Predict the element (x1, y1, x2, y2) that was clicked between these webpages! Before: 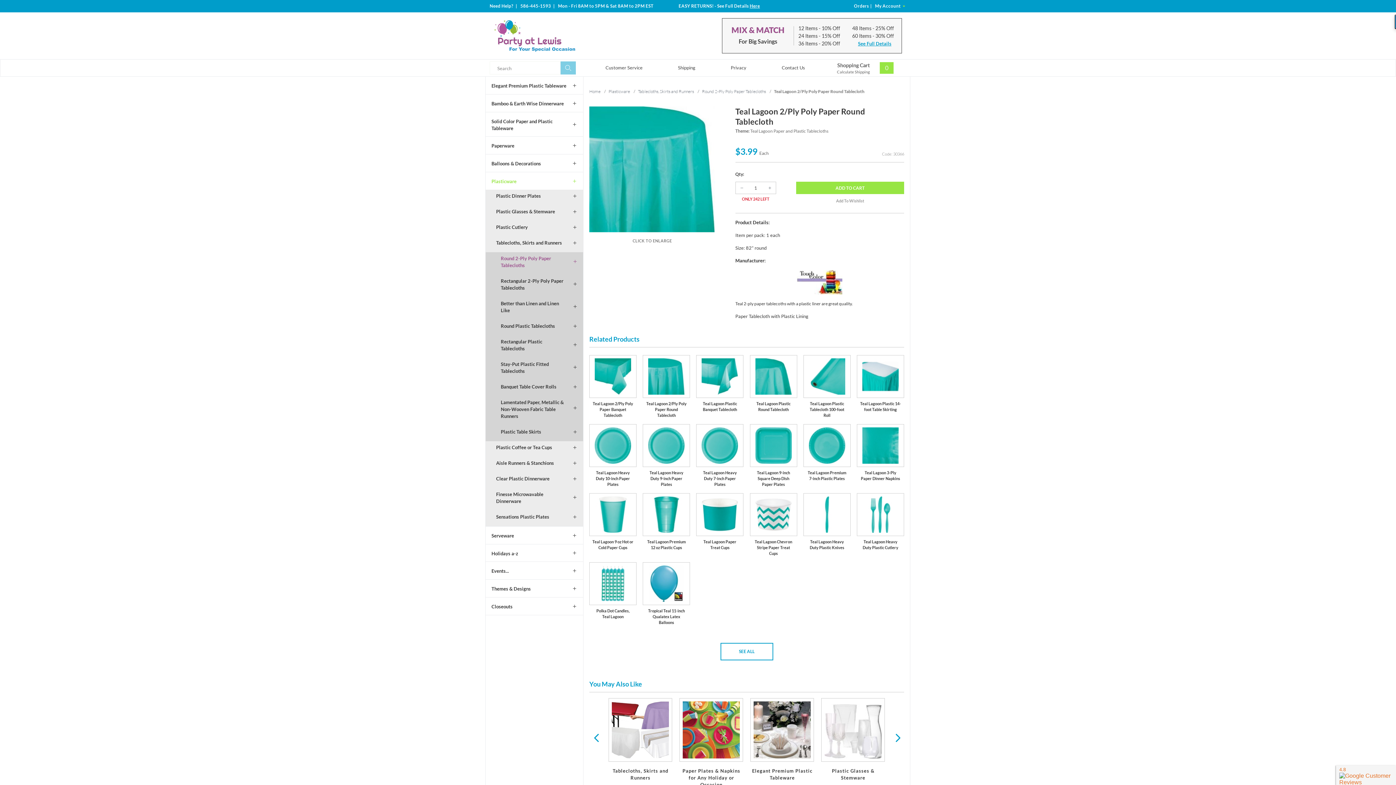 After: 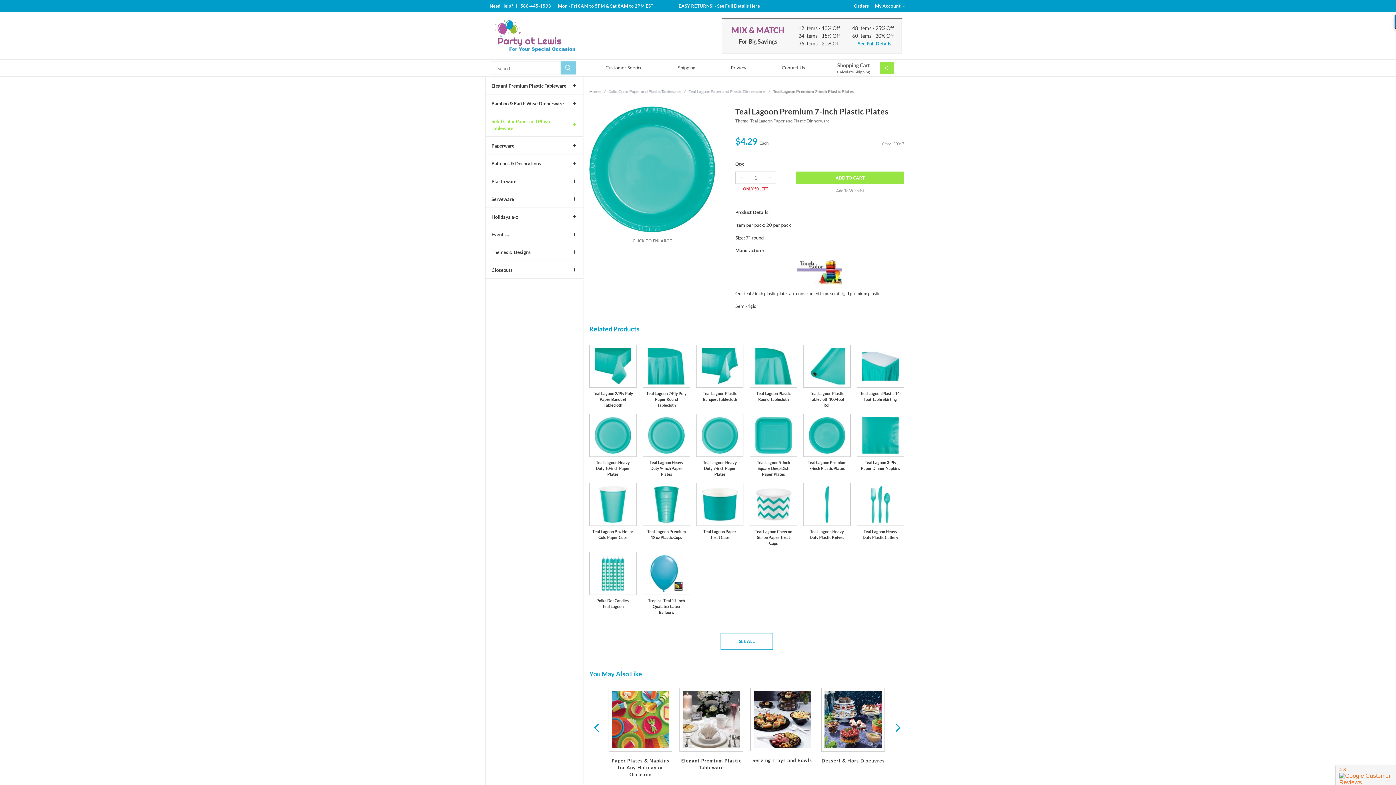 Action: bbox: (803, 424, 850, 493) label: Teal Lagoon Premium 7-inch Plastic Plates